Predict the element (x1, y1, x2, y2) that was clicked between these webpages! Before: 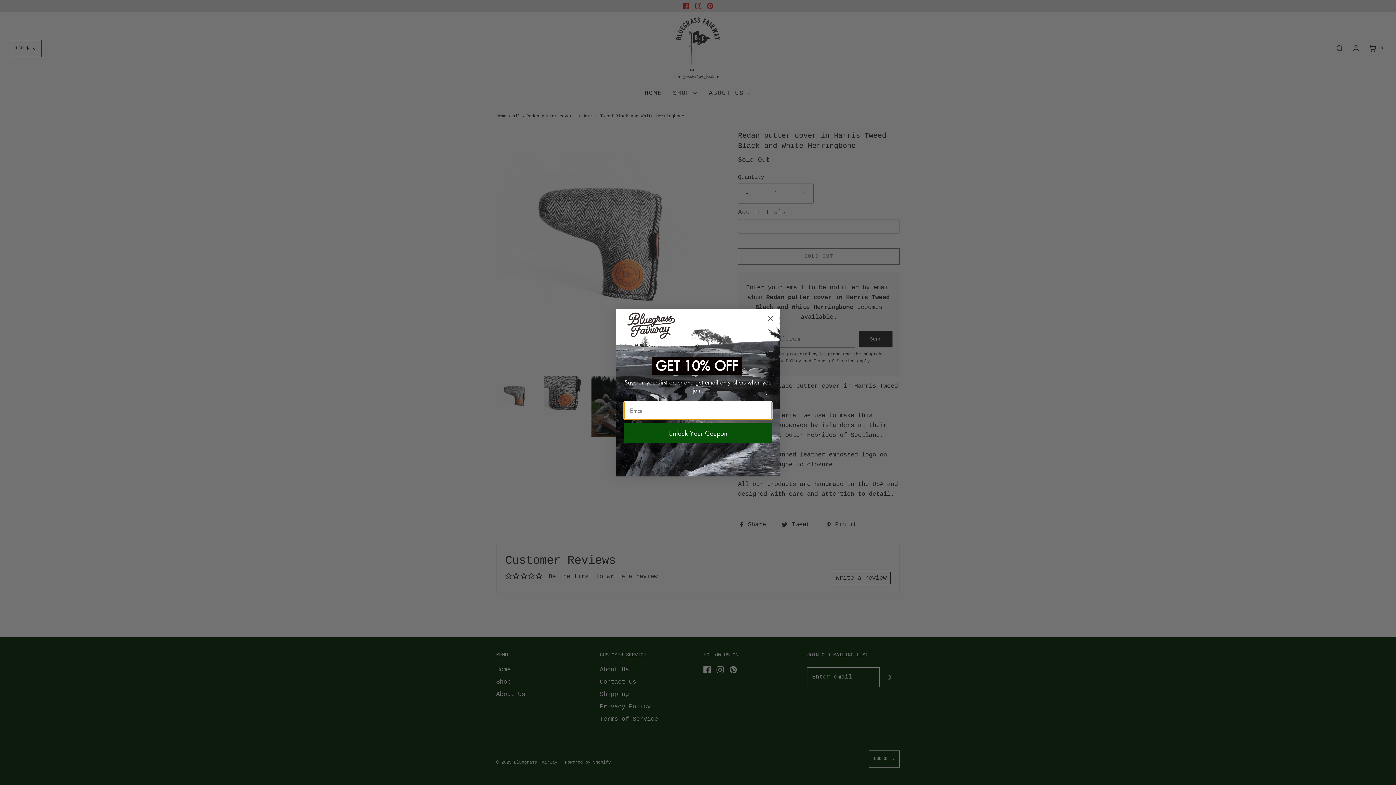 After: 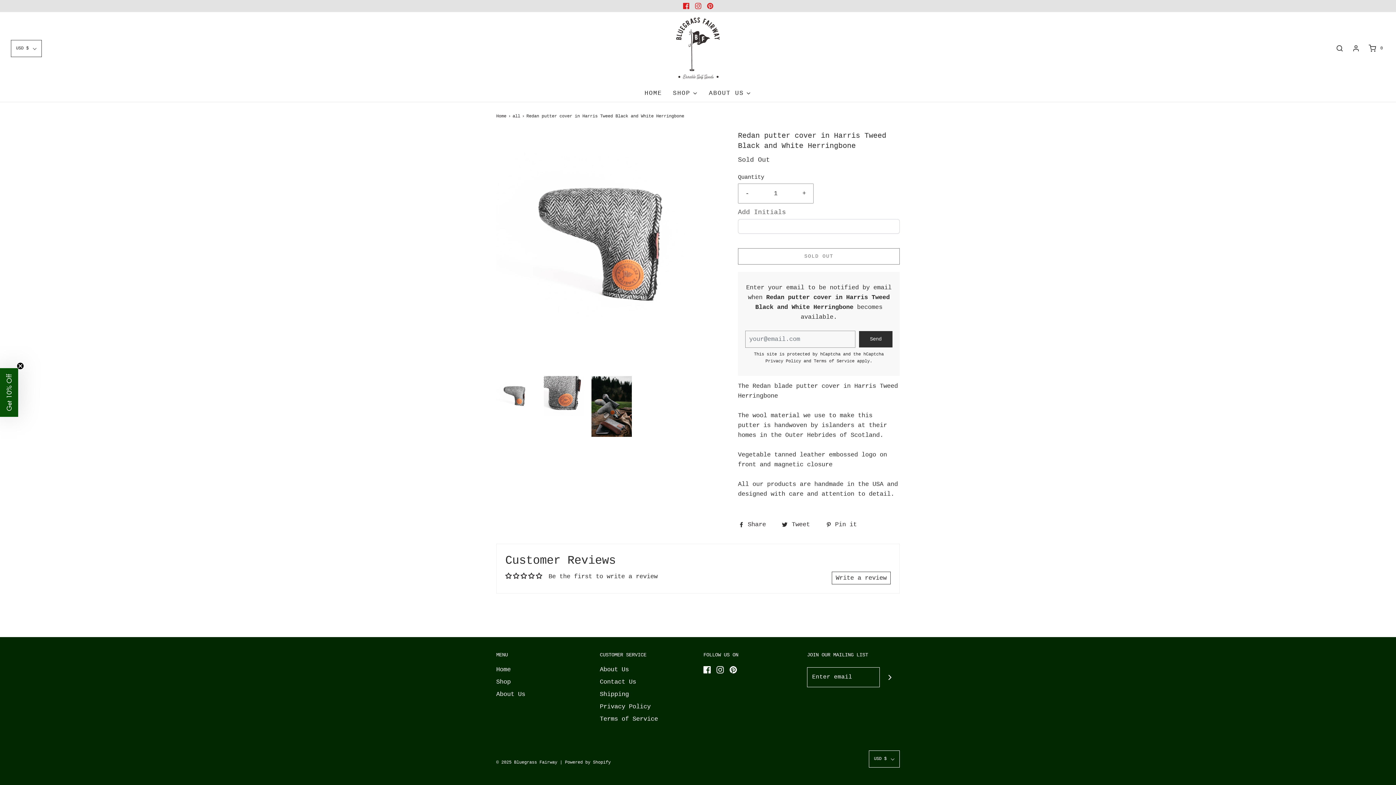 Action: bbox: (764, 311, 777, 324) label: Close dialog